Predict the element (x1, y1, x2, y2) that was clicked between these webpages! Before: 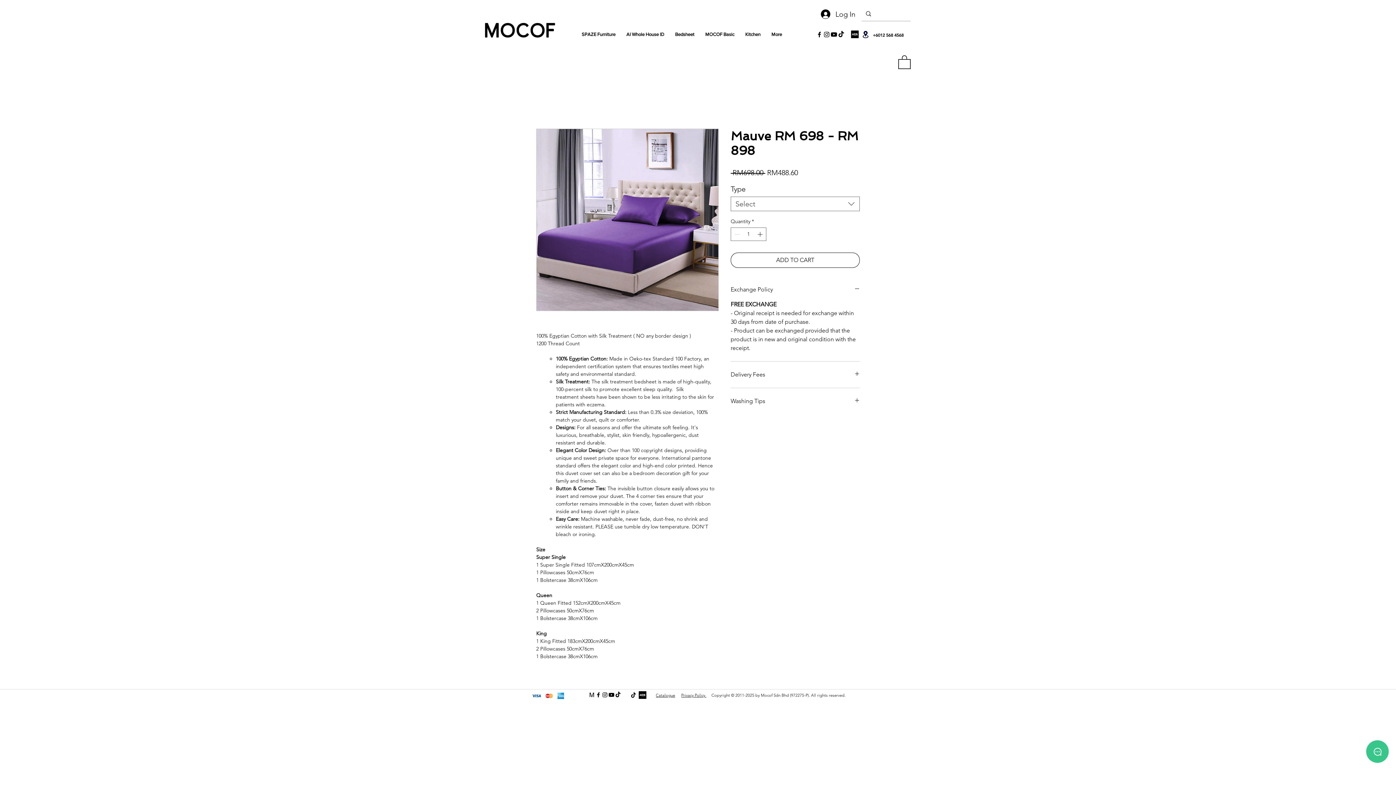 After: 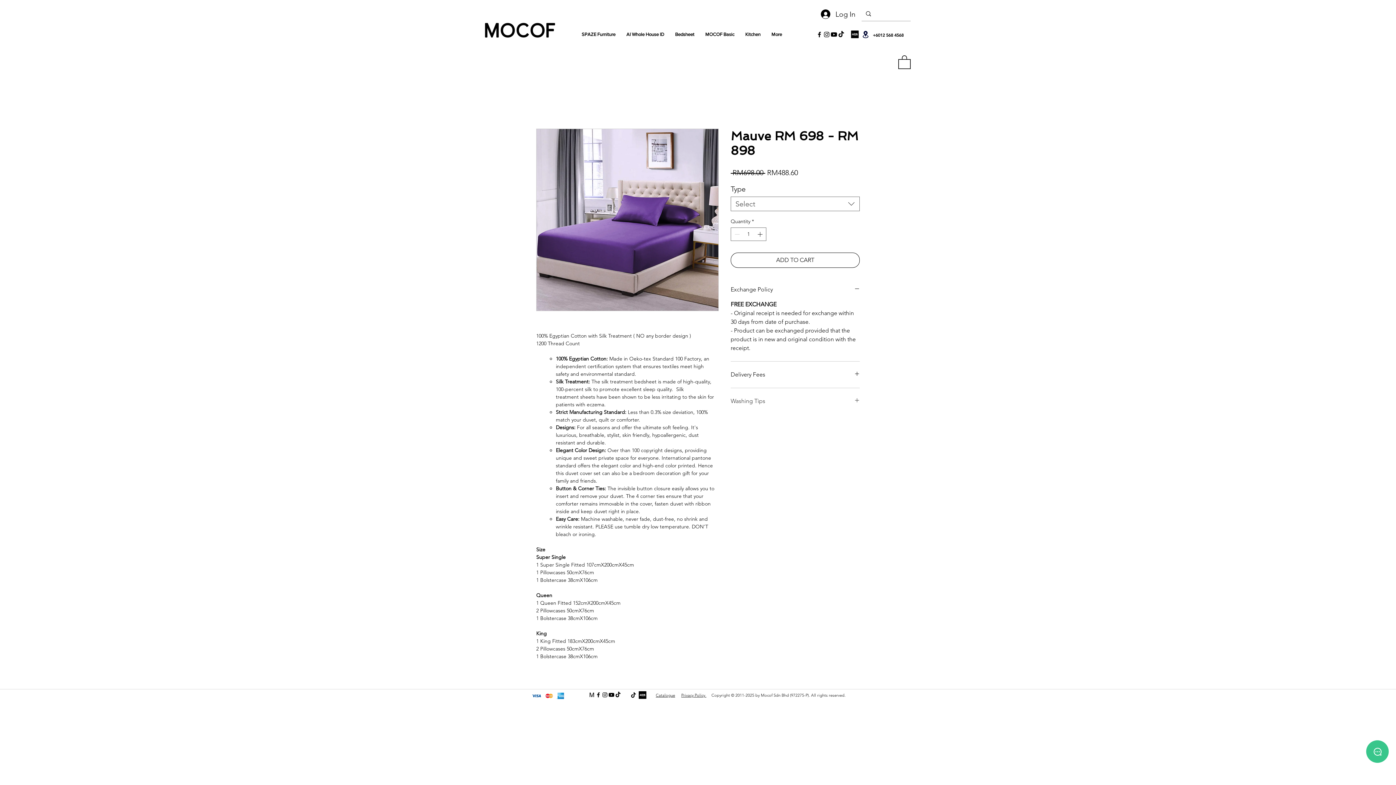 Action: label: Washing Tips bbox: (730, 397, 860, 405)